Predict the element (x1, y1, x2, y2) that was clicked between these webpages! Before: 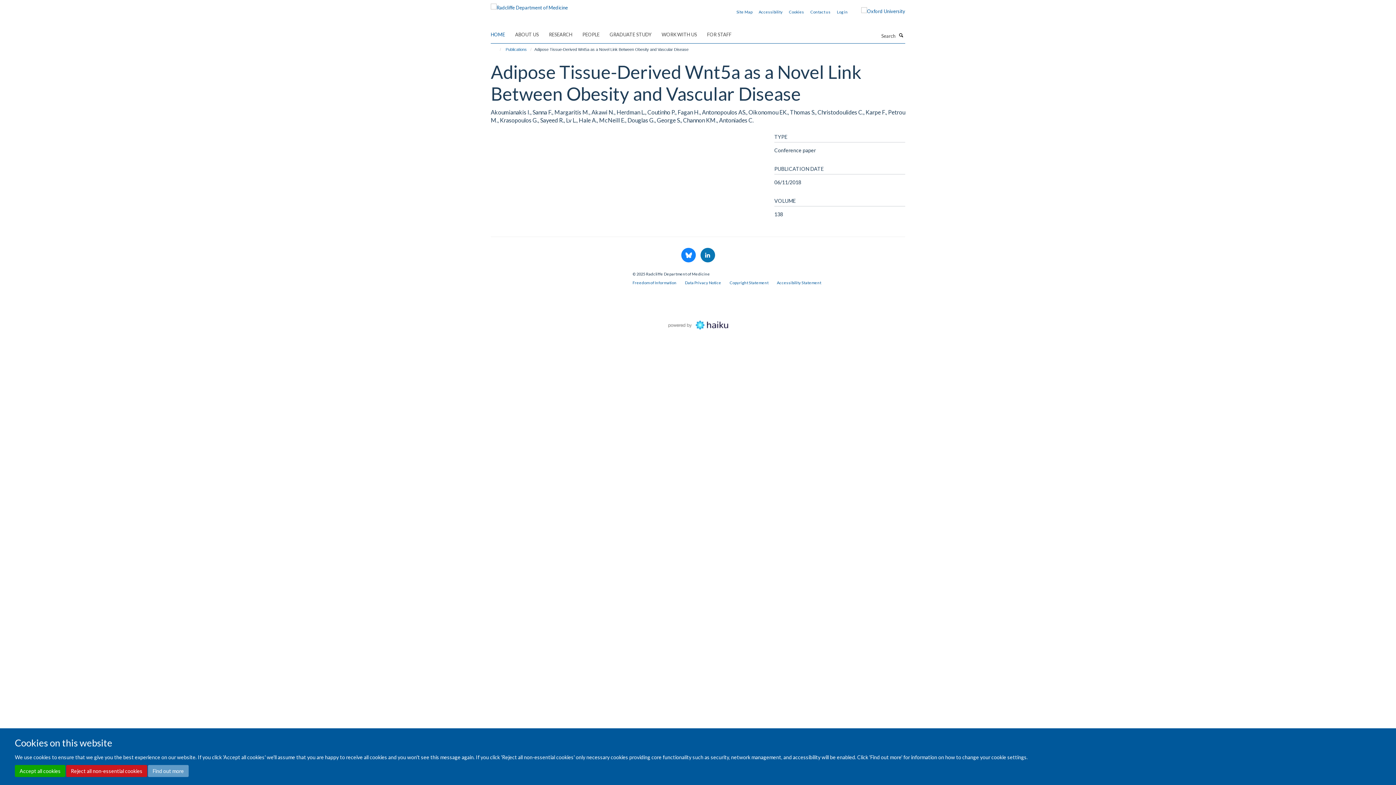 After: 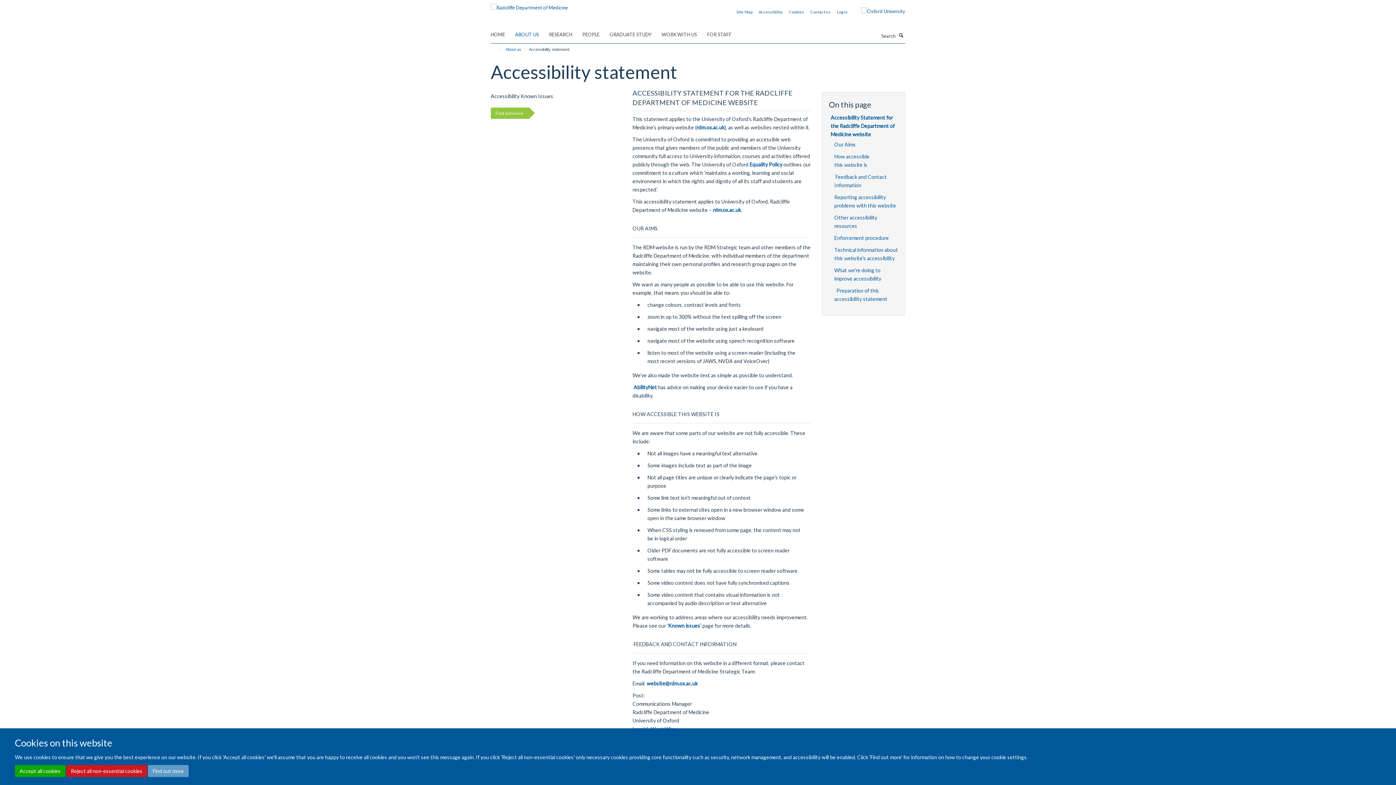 Action: label: Accessibility bbox: (758, 9, 782, 14)